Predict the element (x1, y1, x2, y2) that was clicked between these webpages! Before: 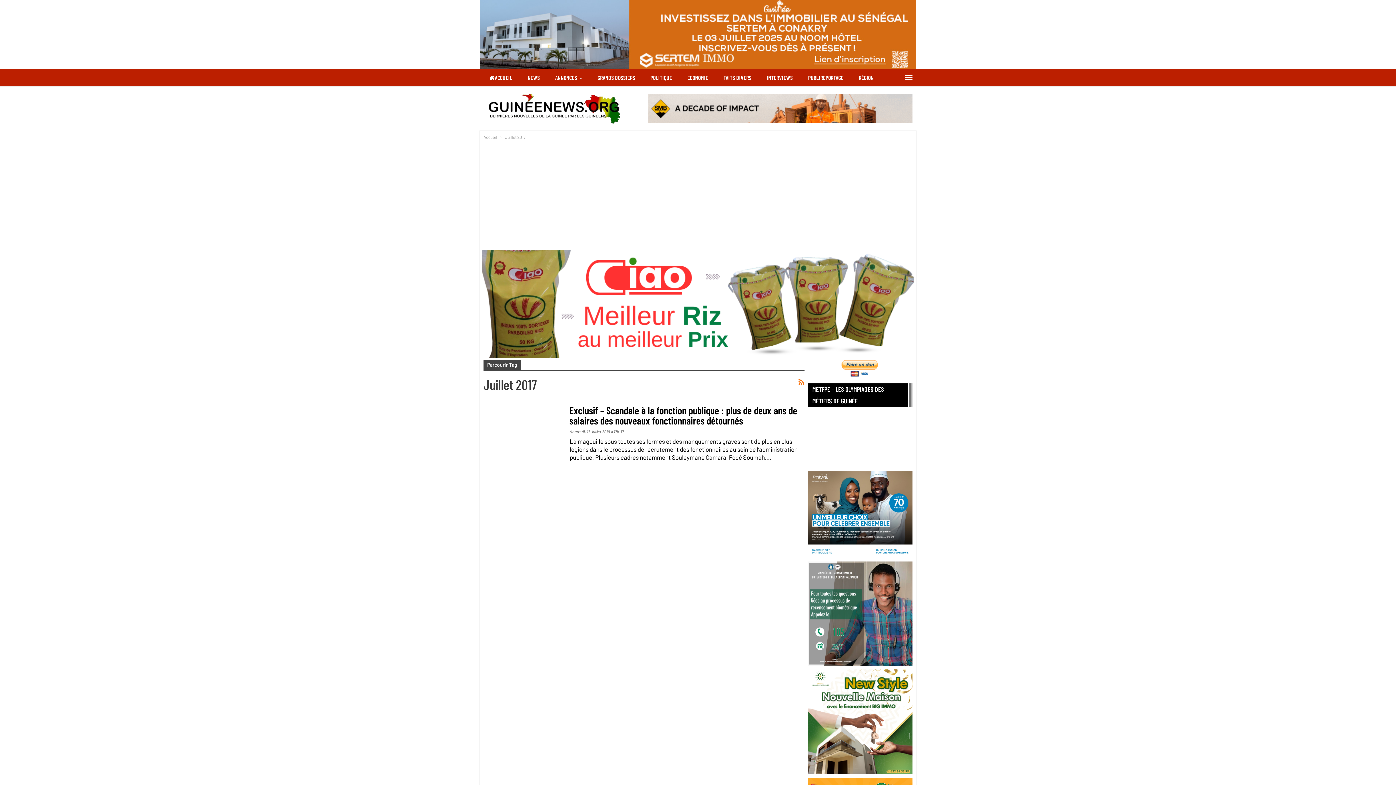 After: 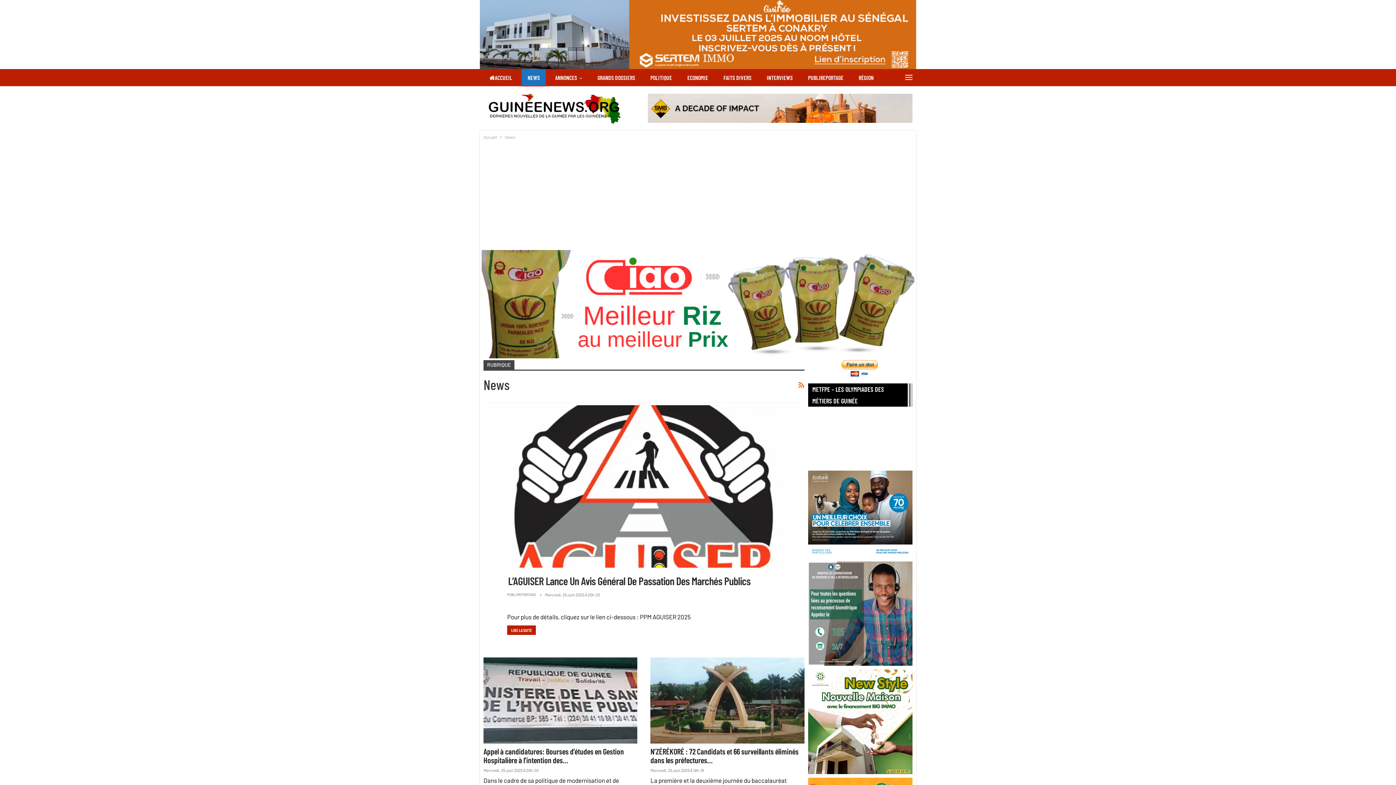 Action: bbox: (521, 69, 545, 86) label: NEWS